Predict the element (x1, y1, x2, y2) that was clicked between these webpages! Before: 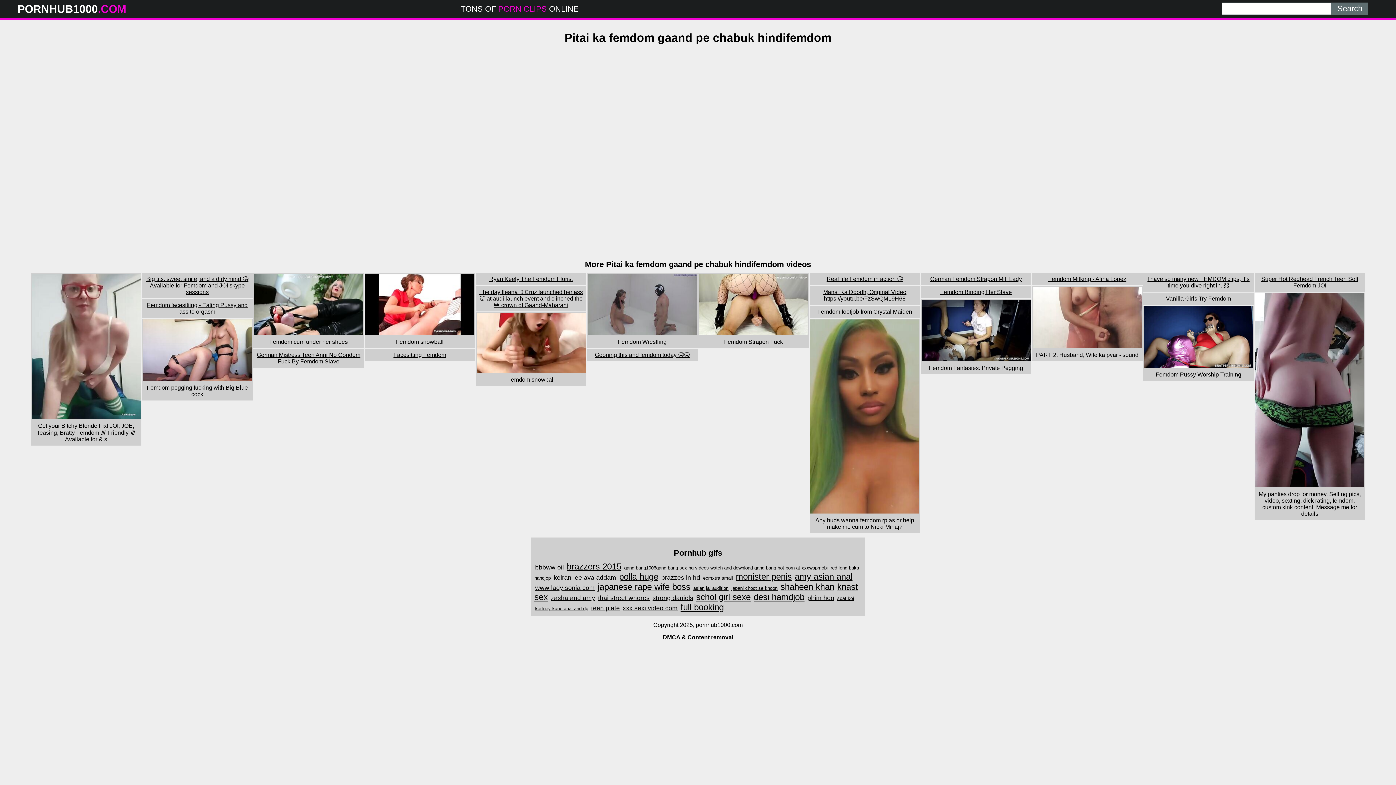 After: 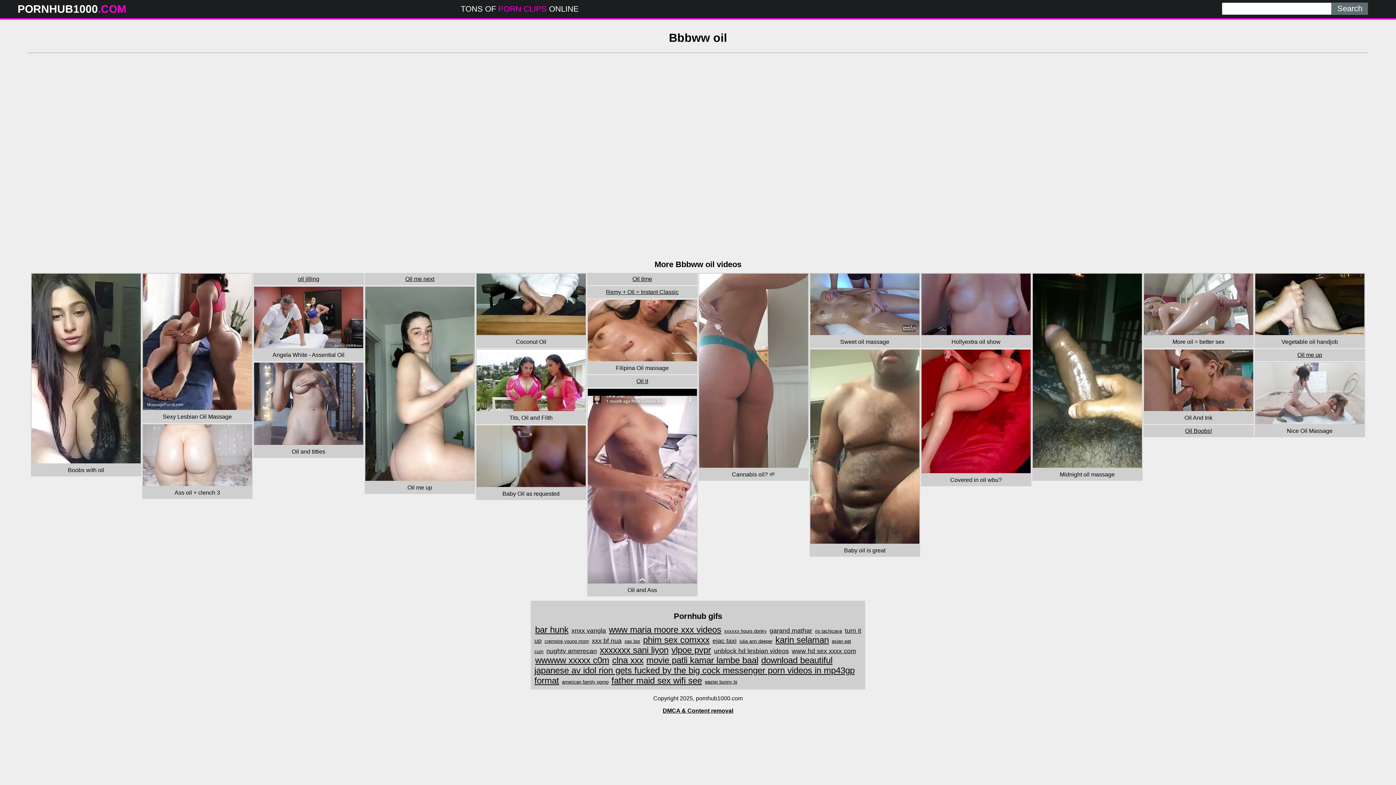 Action: bbox: (534, 563, 564, 571) label: bbbww oil